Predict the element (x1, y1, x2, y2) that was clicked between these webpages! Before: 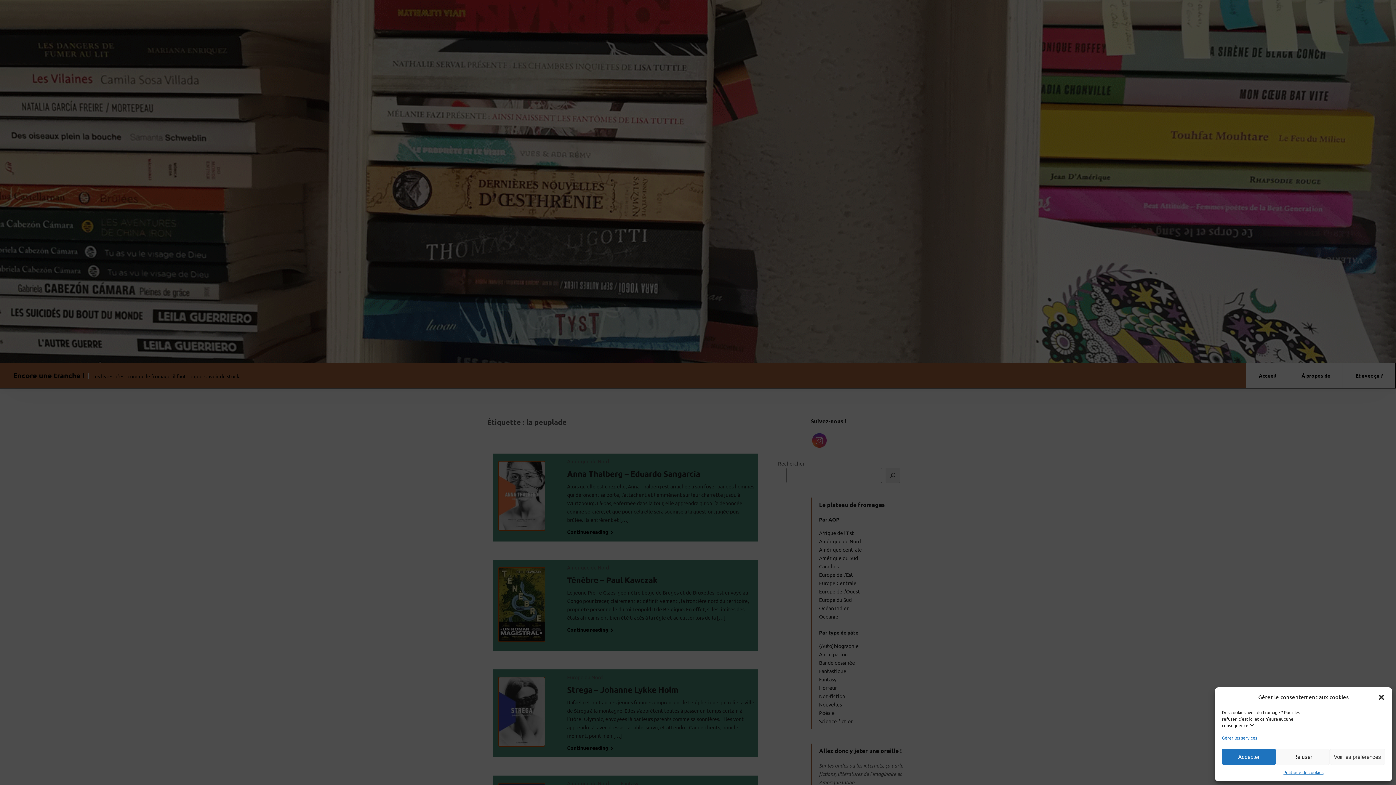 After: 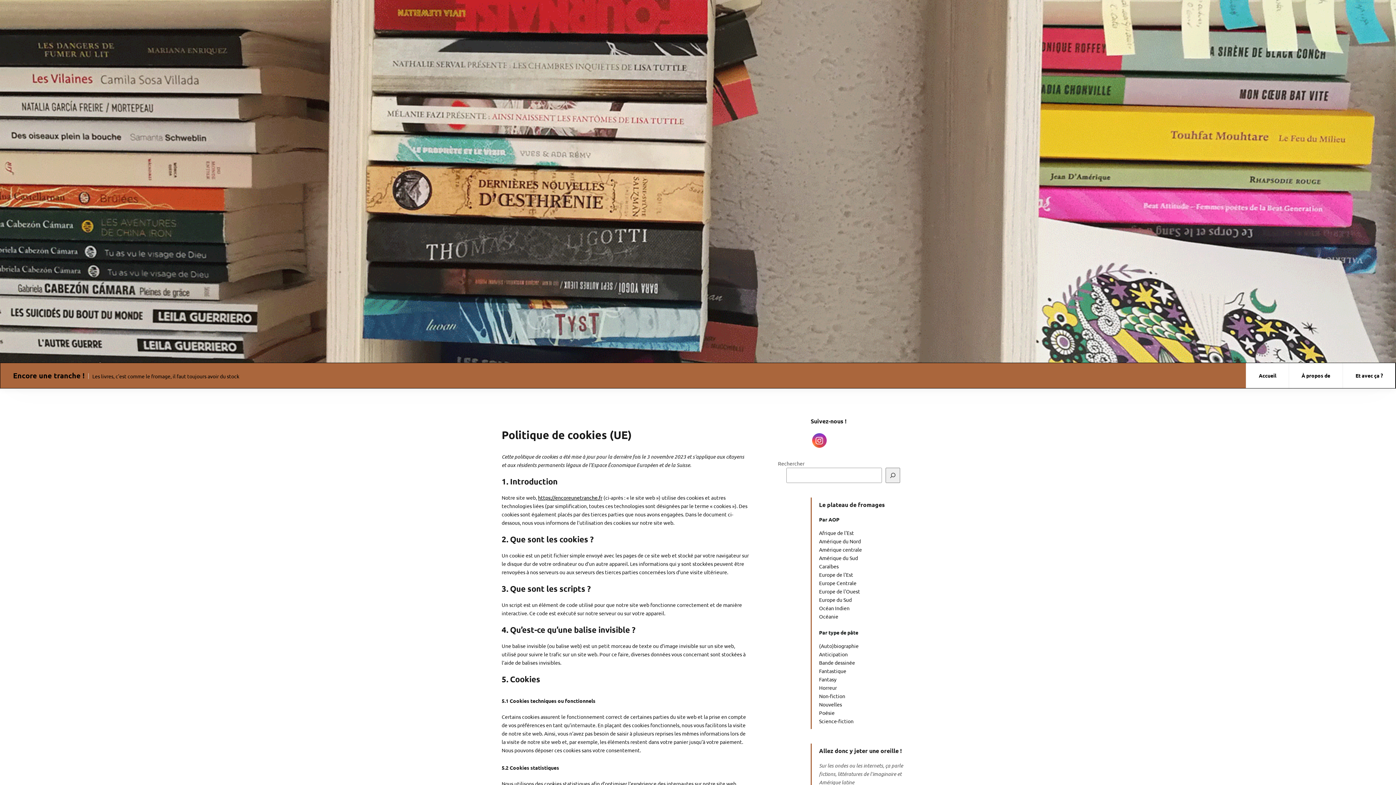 Action: label: Politique de cookies bbox: (1283, 769, 1323, 776)